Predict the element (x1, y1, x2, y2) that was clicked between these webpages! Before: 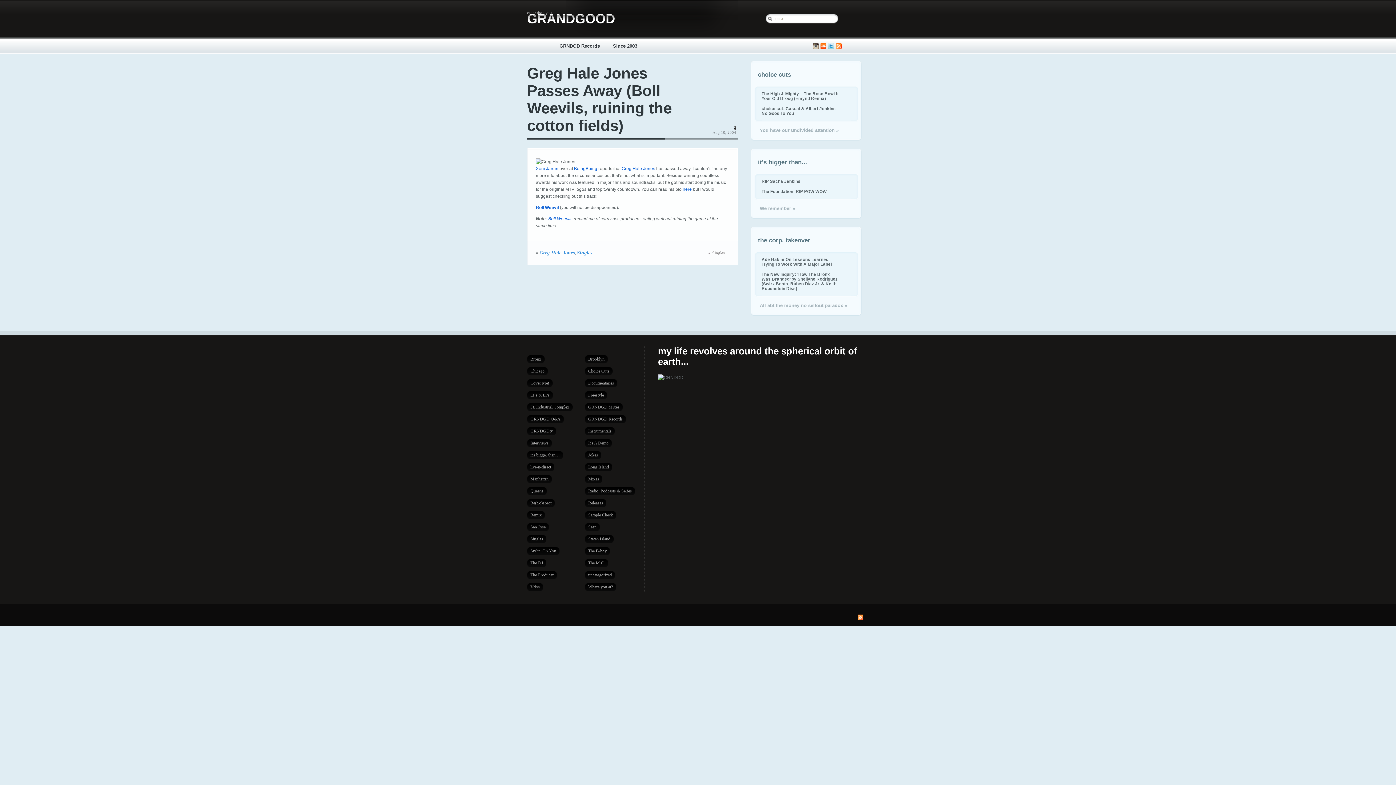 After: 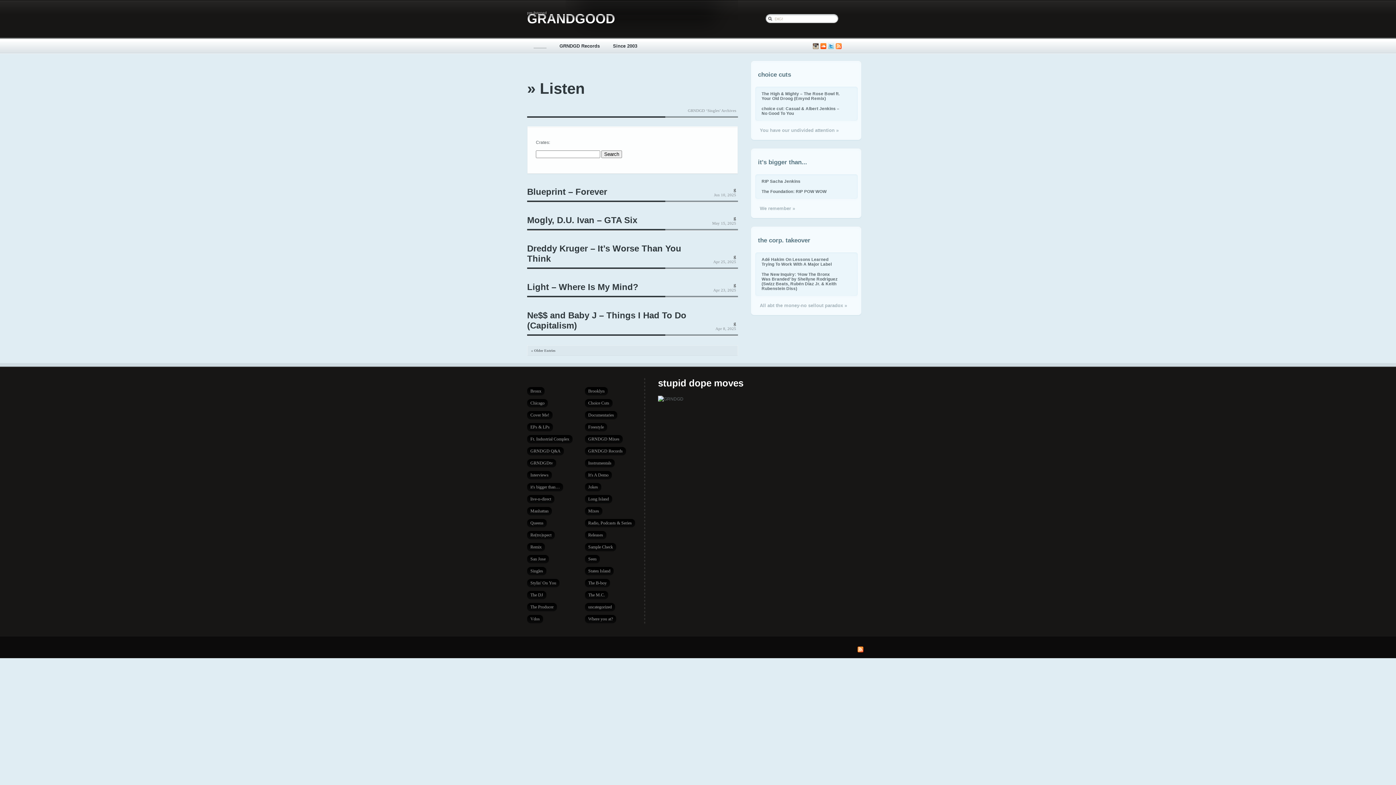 Action: label: Singles bbox: (577, 249, 592, 255)